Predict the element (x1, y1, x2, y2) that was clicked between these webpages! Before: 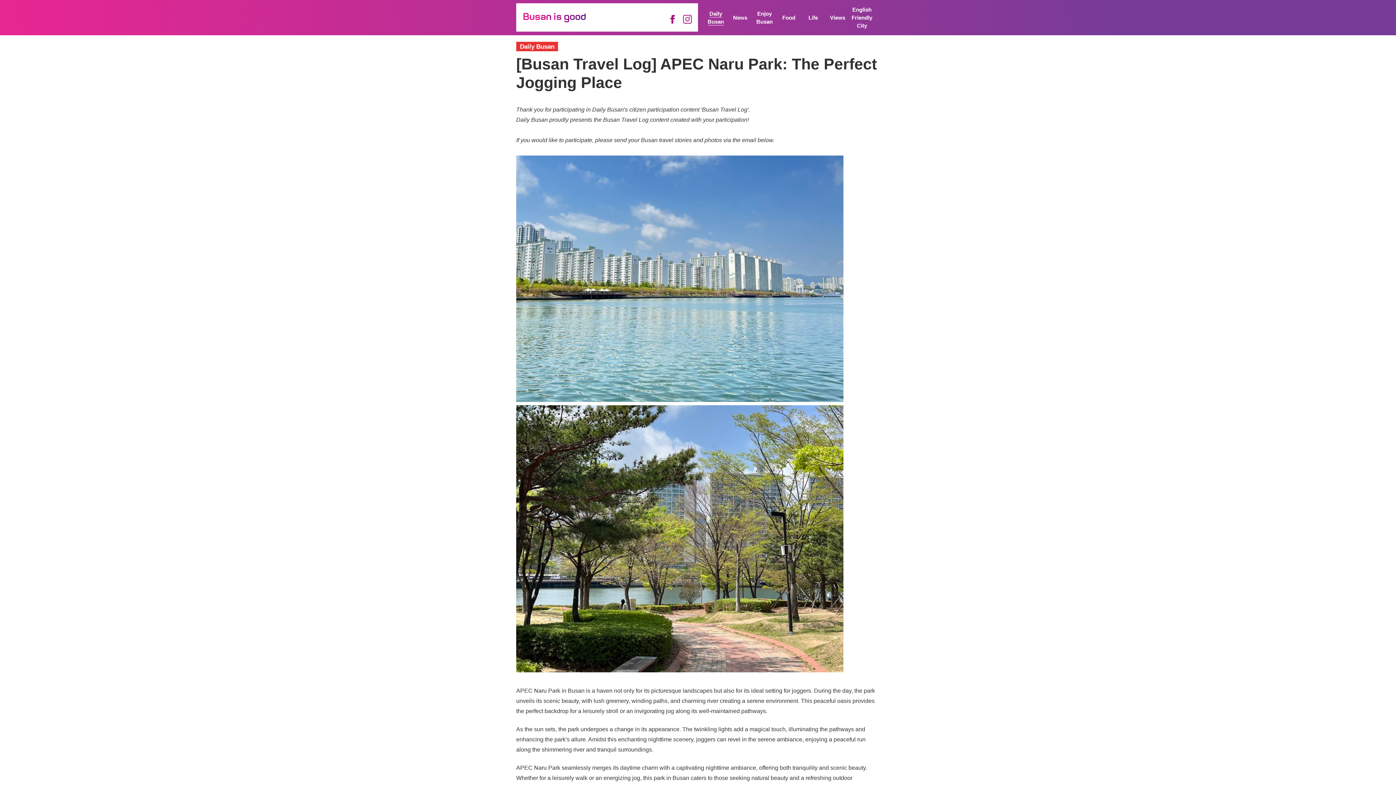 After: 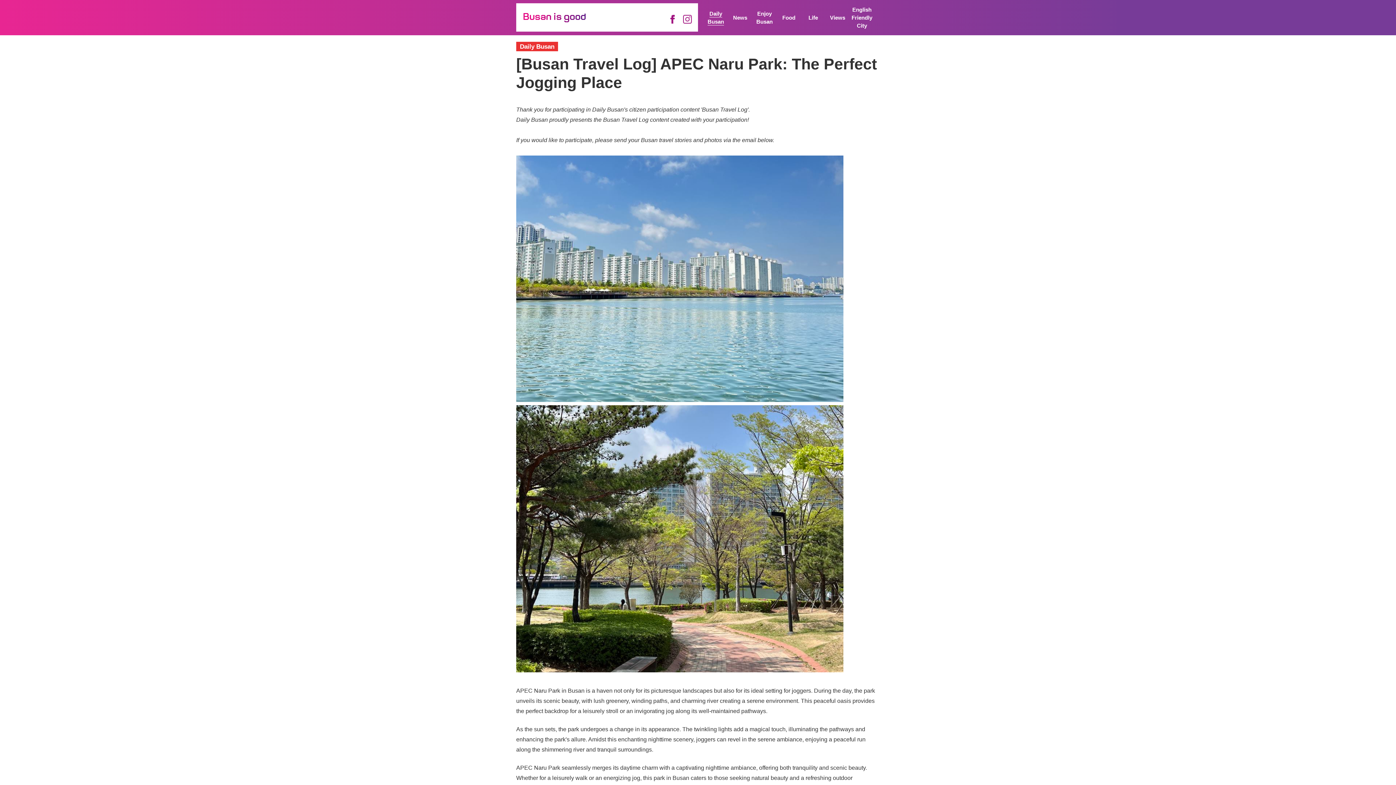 Action: bbox: (666, 13, 678, 24)